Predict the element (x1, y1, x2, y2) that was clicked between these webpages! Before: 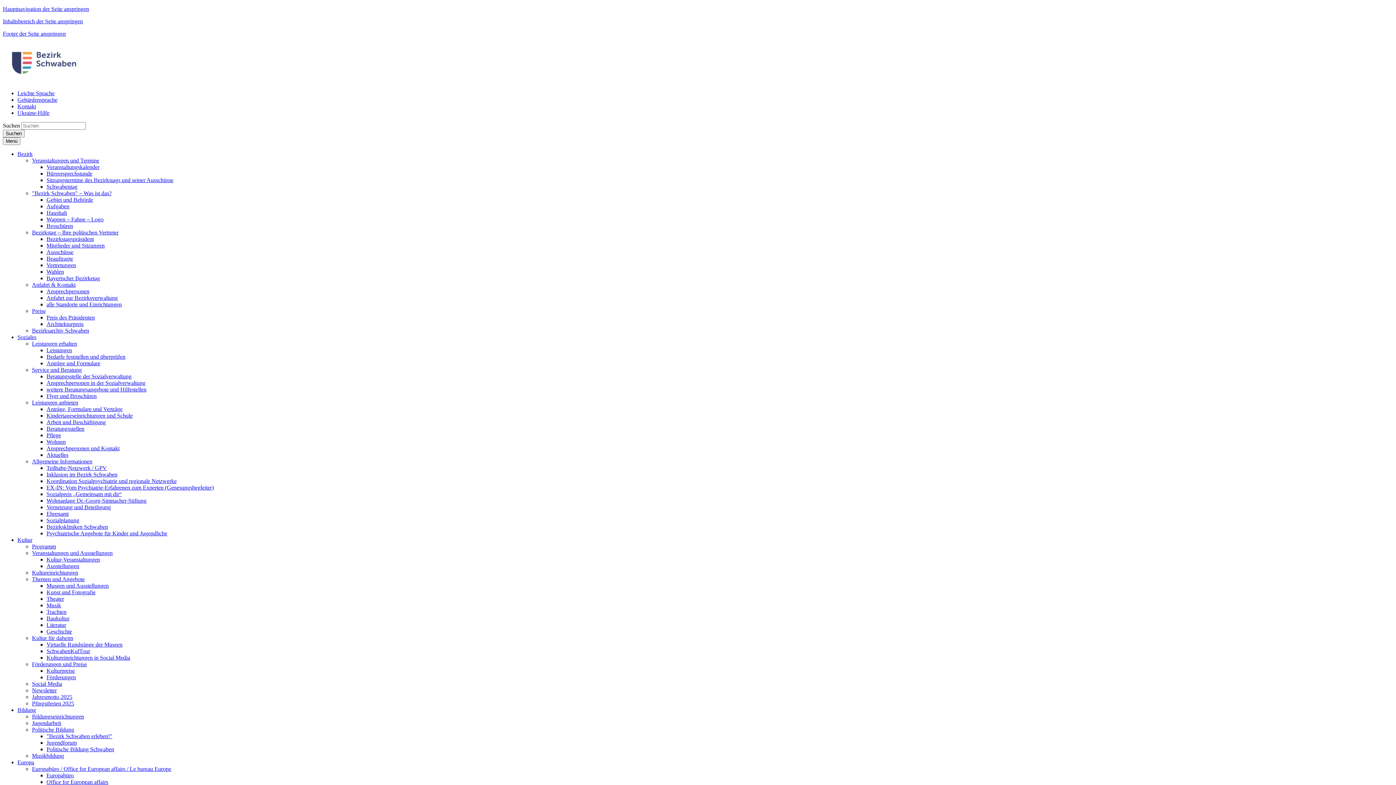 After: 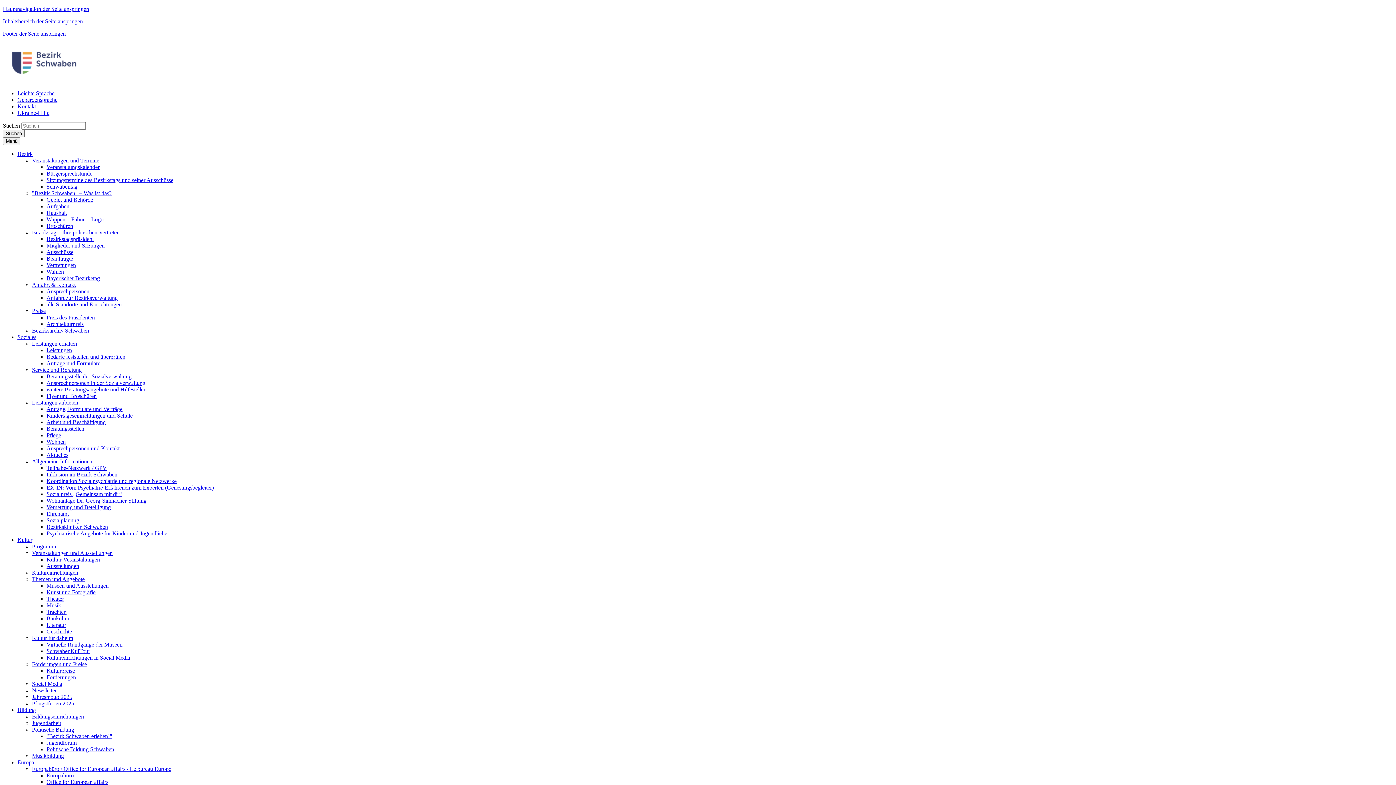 Action: label: alle Standorte und Einrichtungen bbox: (46, 301, 121, 307)